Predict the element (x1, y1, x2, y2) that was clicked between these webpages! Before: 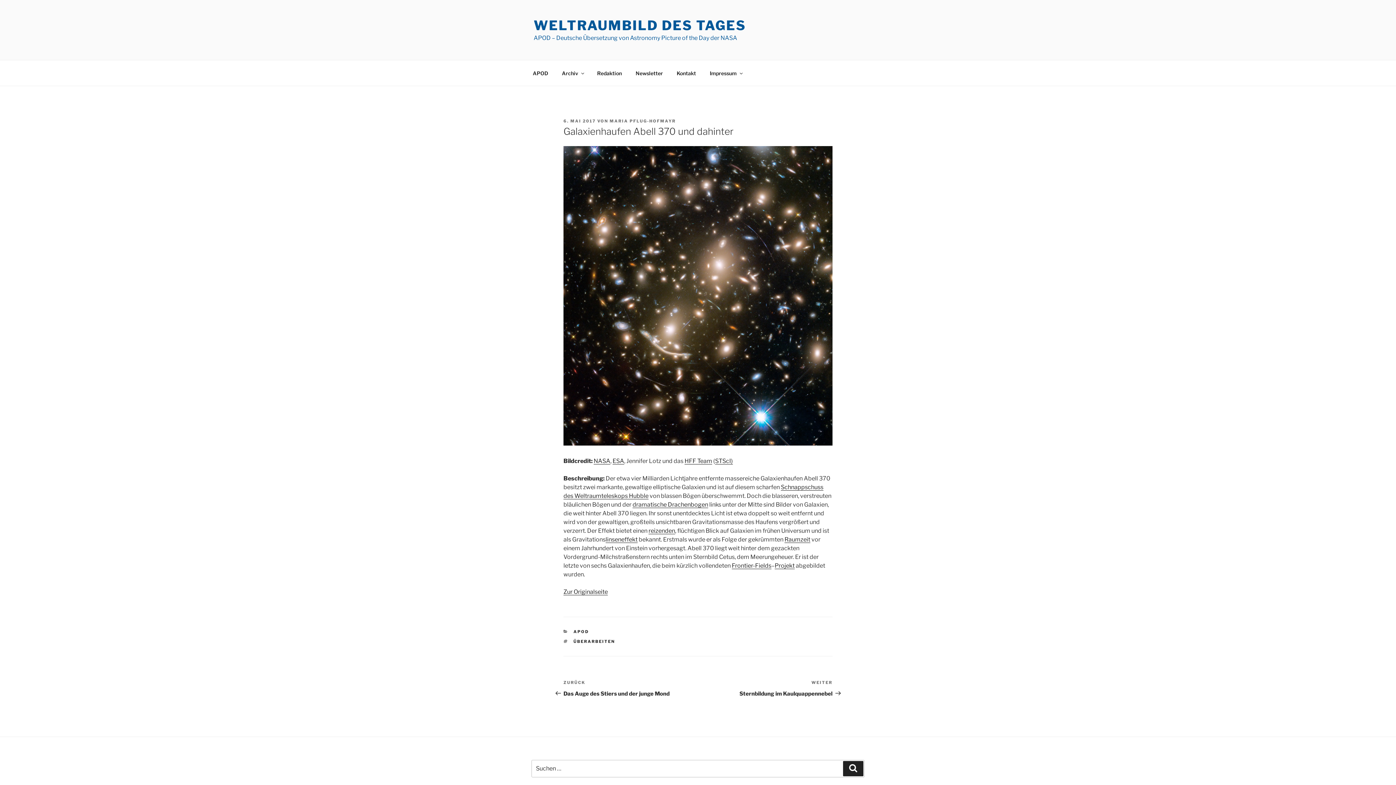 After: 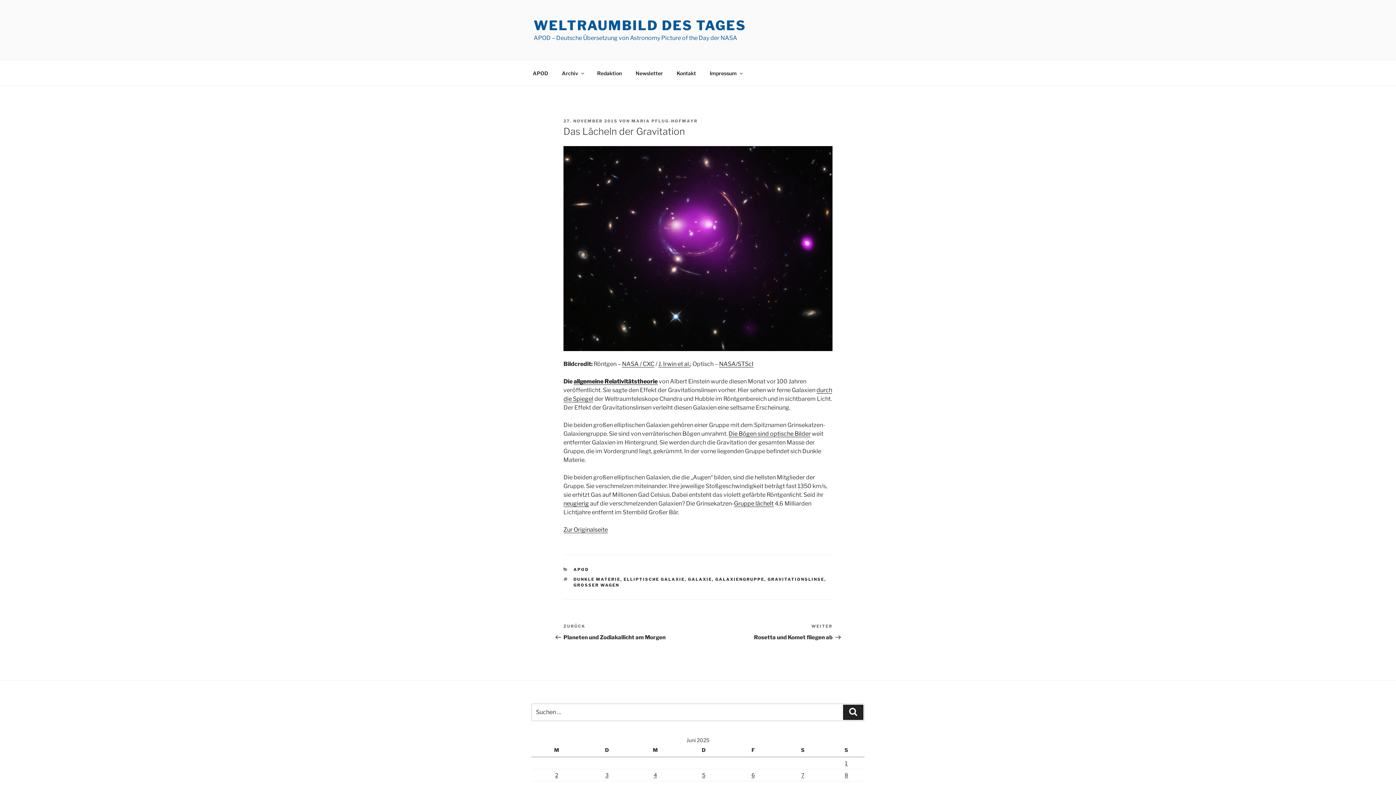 Action: label: linseneffekt bbox: (605, 536, 637, 543)